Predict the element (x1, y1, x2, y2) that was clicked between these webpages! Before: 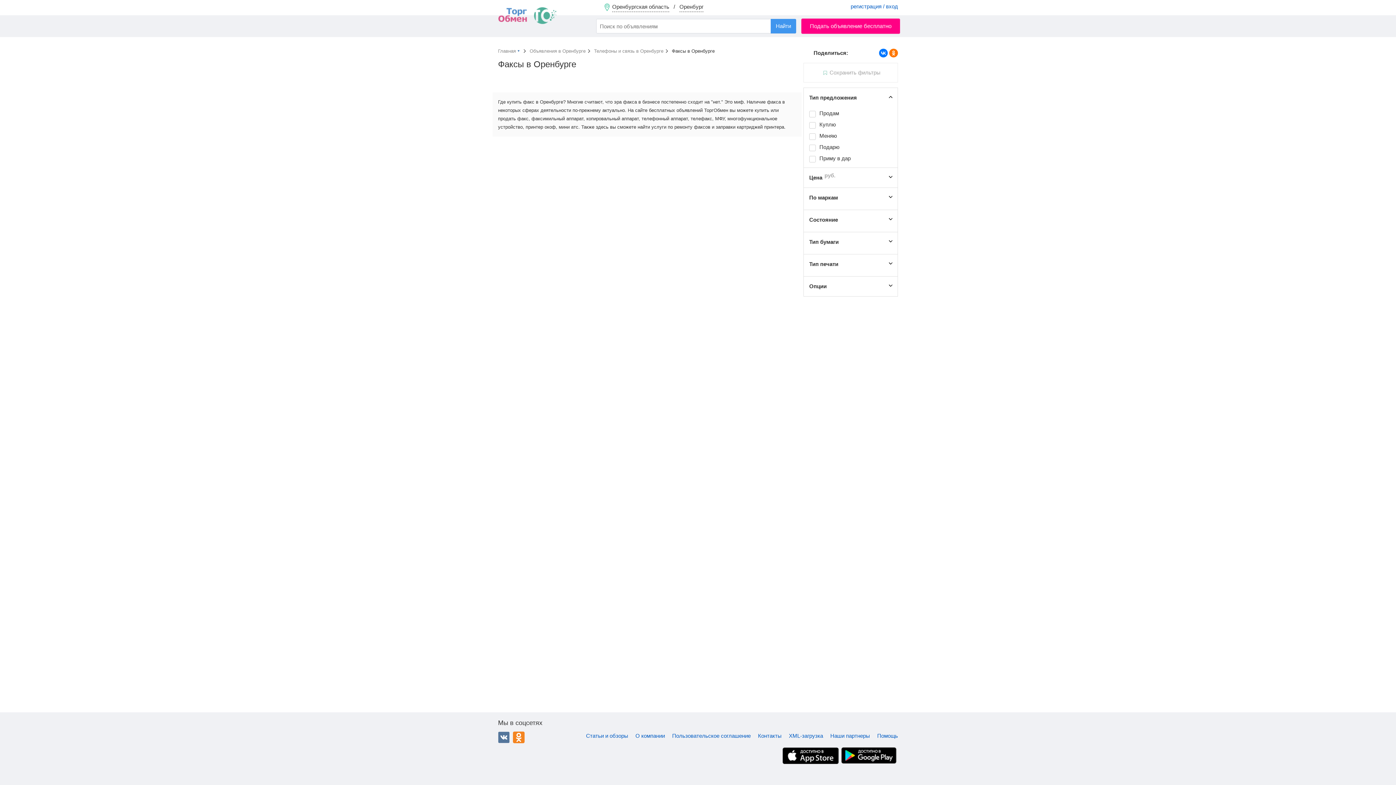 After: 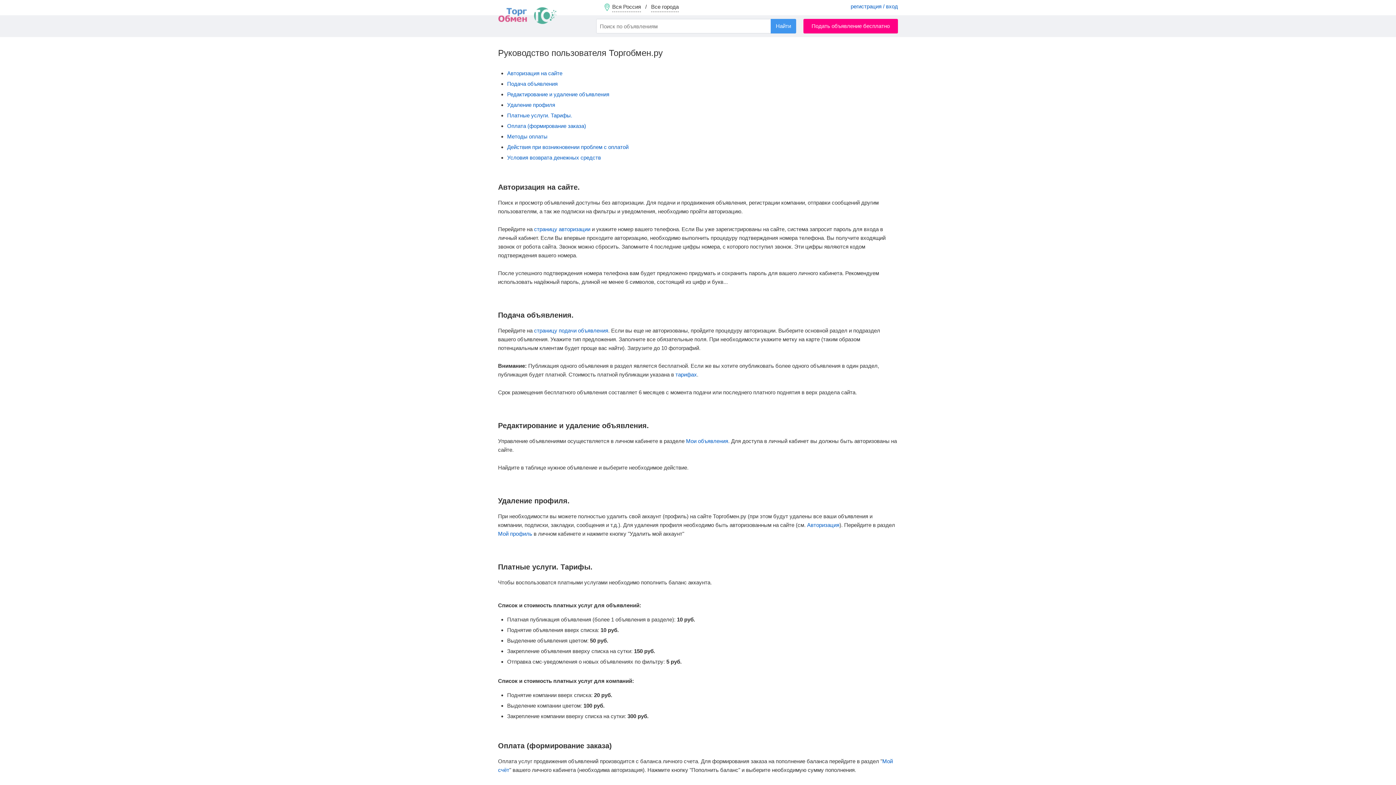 Action: label: Помощь bbox: (877, 732, 898, 740)